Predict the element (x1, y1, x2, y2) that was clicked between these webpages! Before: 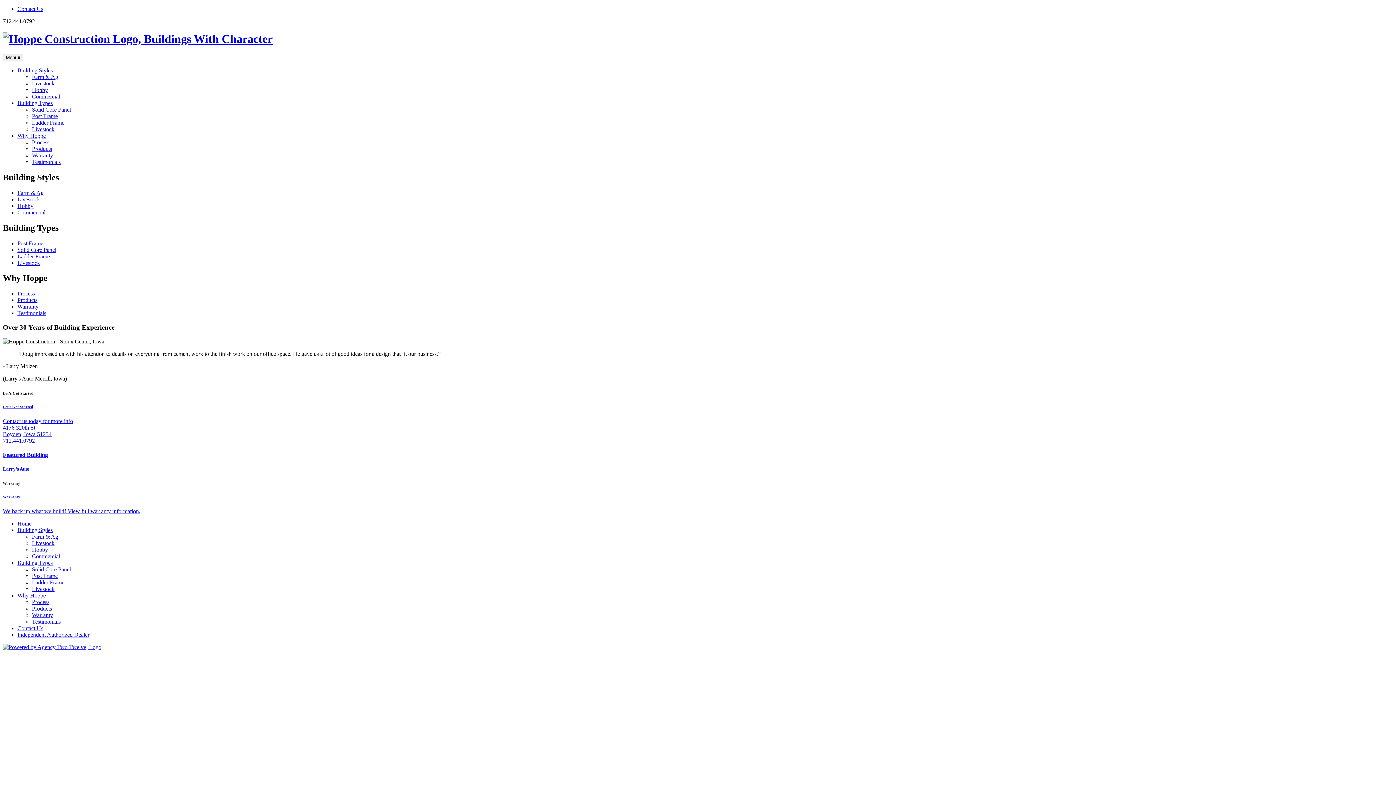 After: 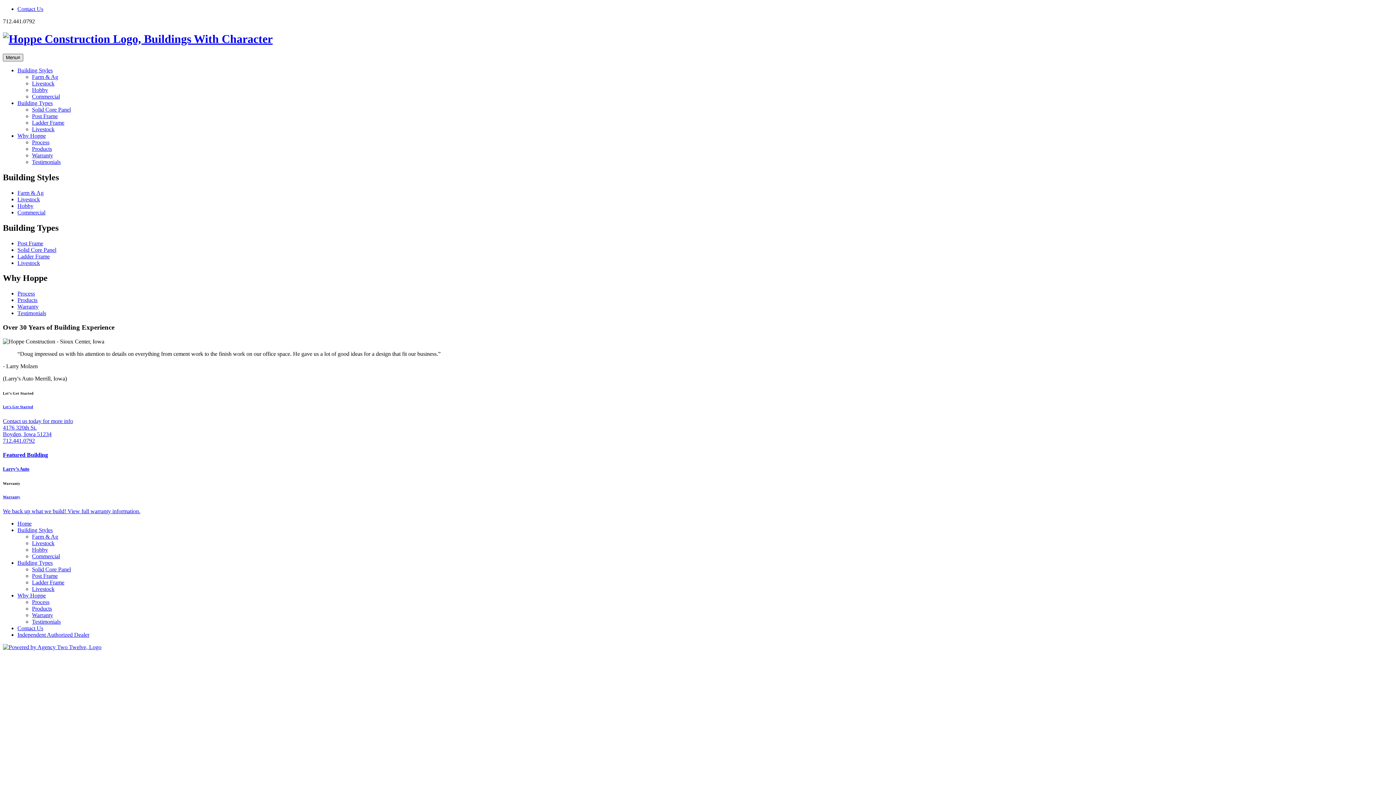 Action: bbox: (2, 53, 23, 61) label: Menu≡